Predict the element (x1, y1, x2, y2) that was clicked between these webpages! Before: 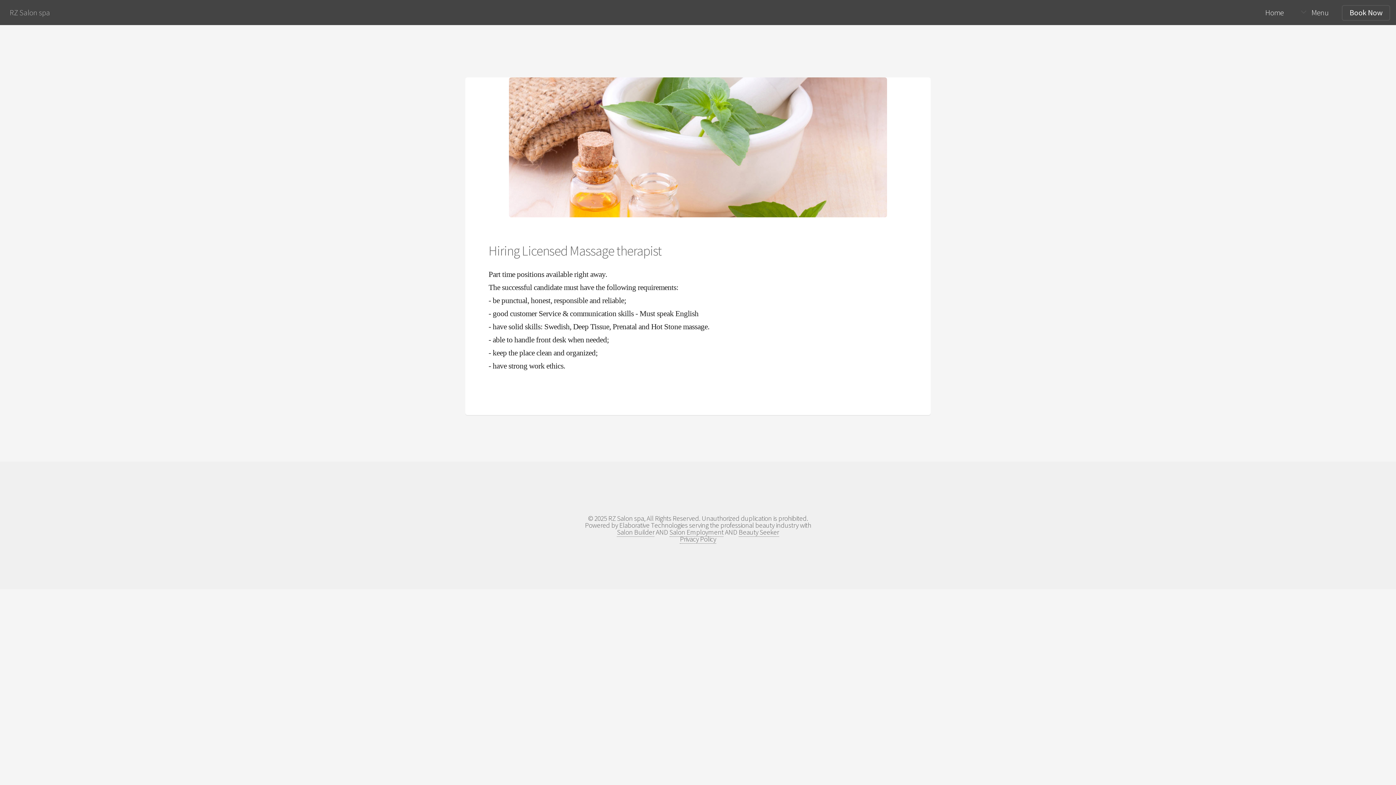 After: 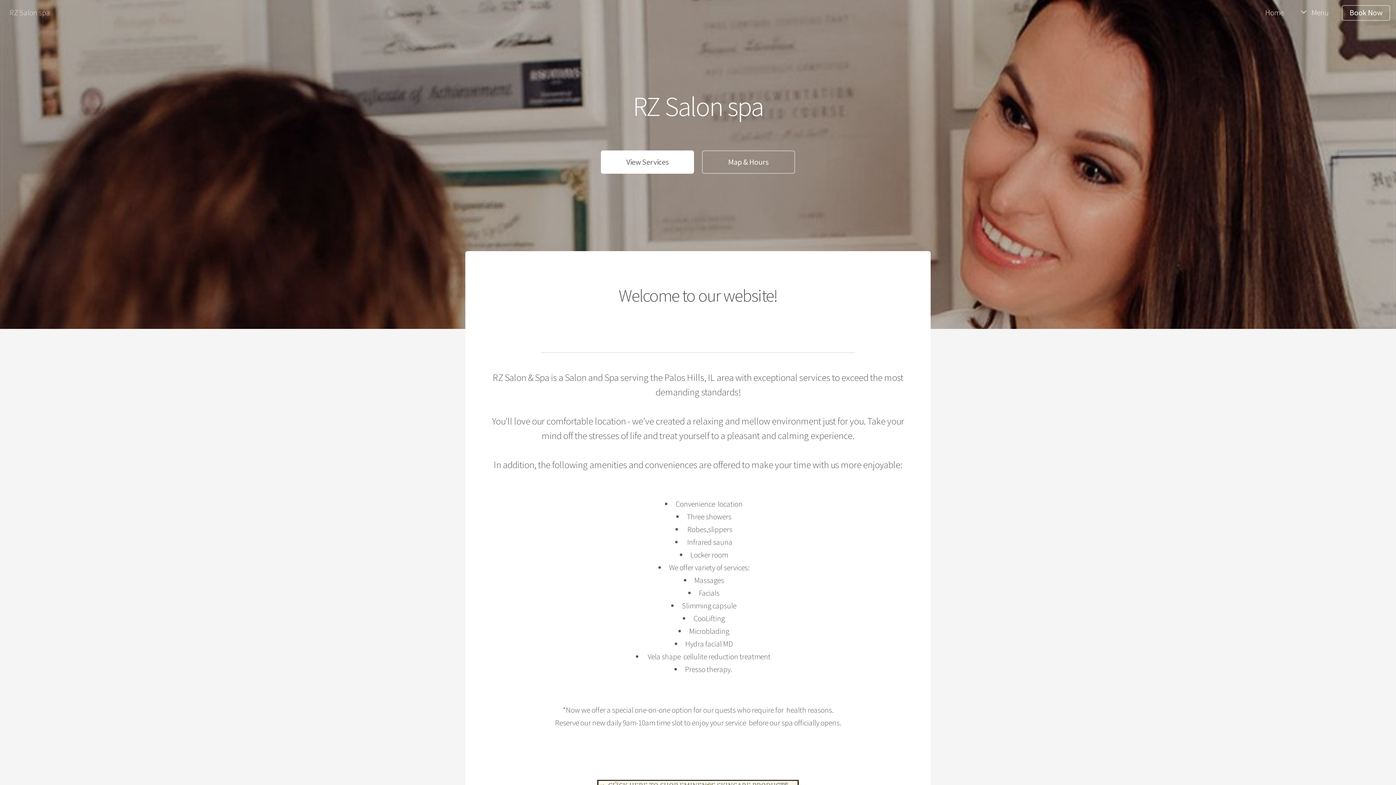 Action: label: Home bbox: (1257, 5, 1291, 20)